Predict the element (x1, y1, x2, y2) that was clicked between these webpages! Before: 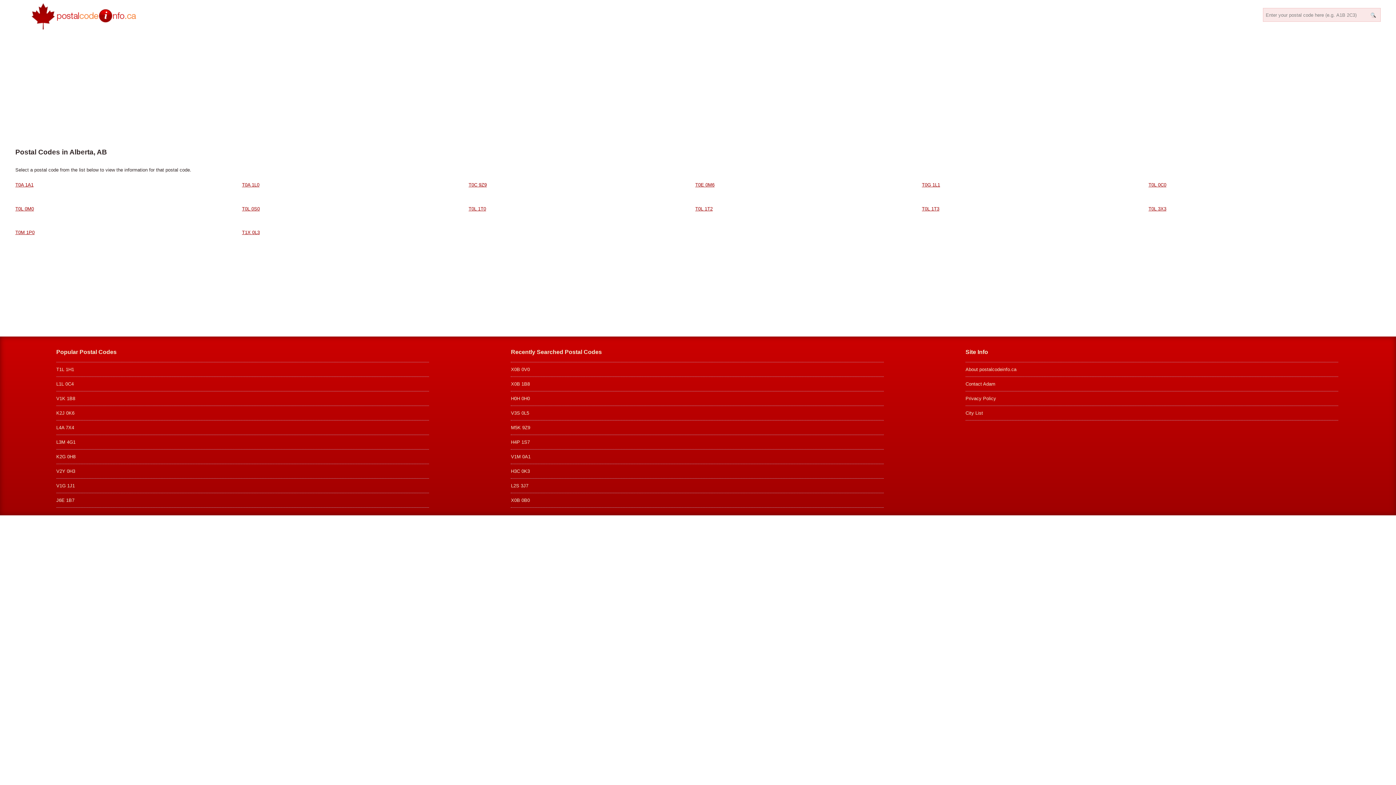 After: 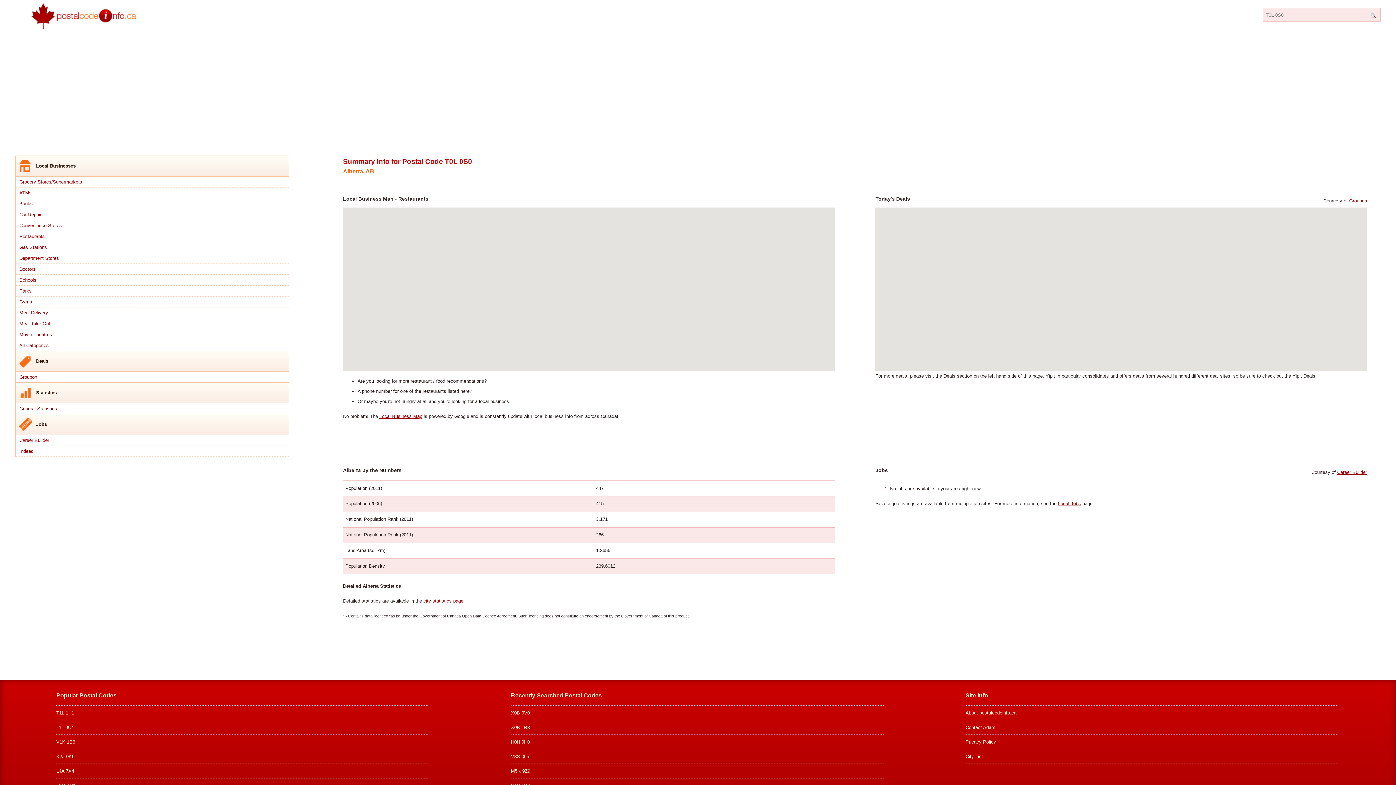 Action: bbox: (242, 206, 259, 211) label: T0L 0S0